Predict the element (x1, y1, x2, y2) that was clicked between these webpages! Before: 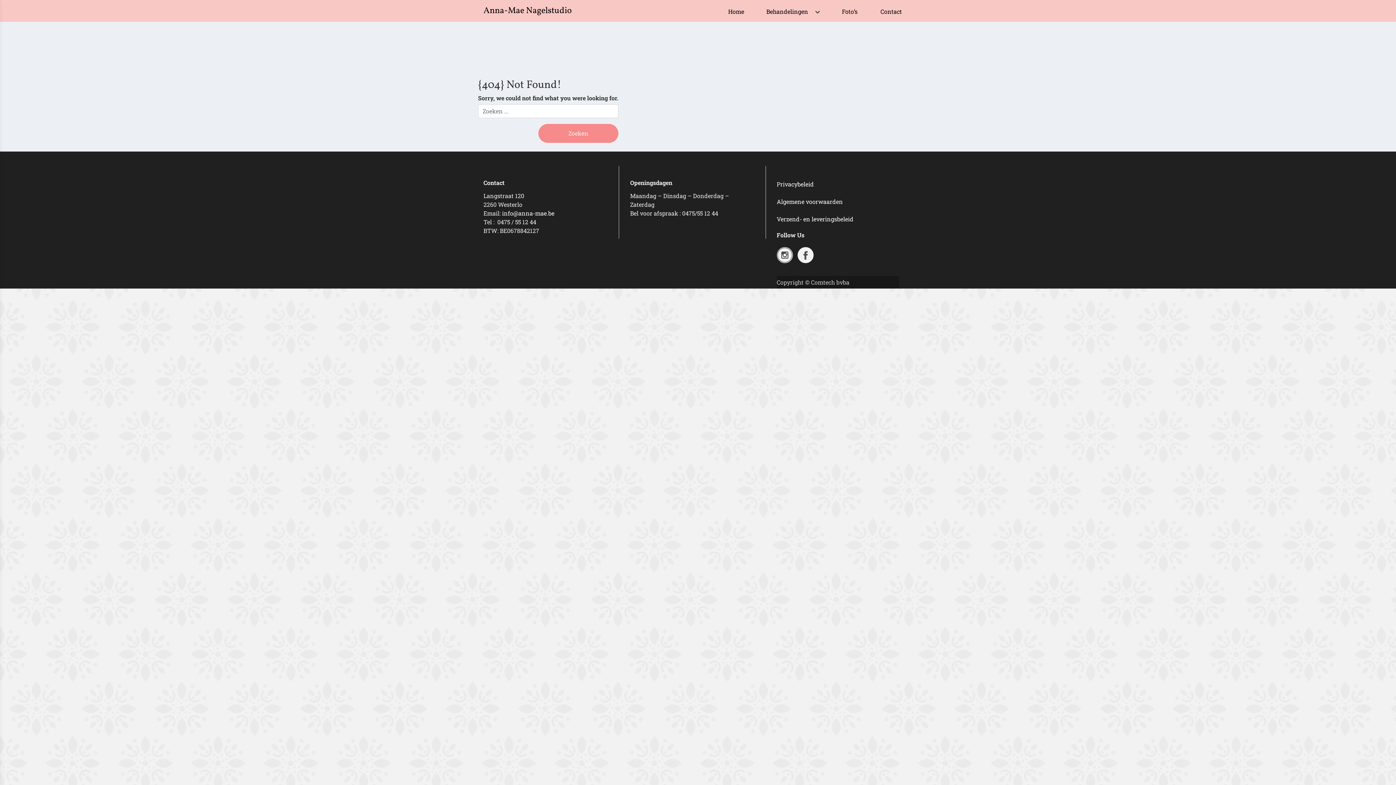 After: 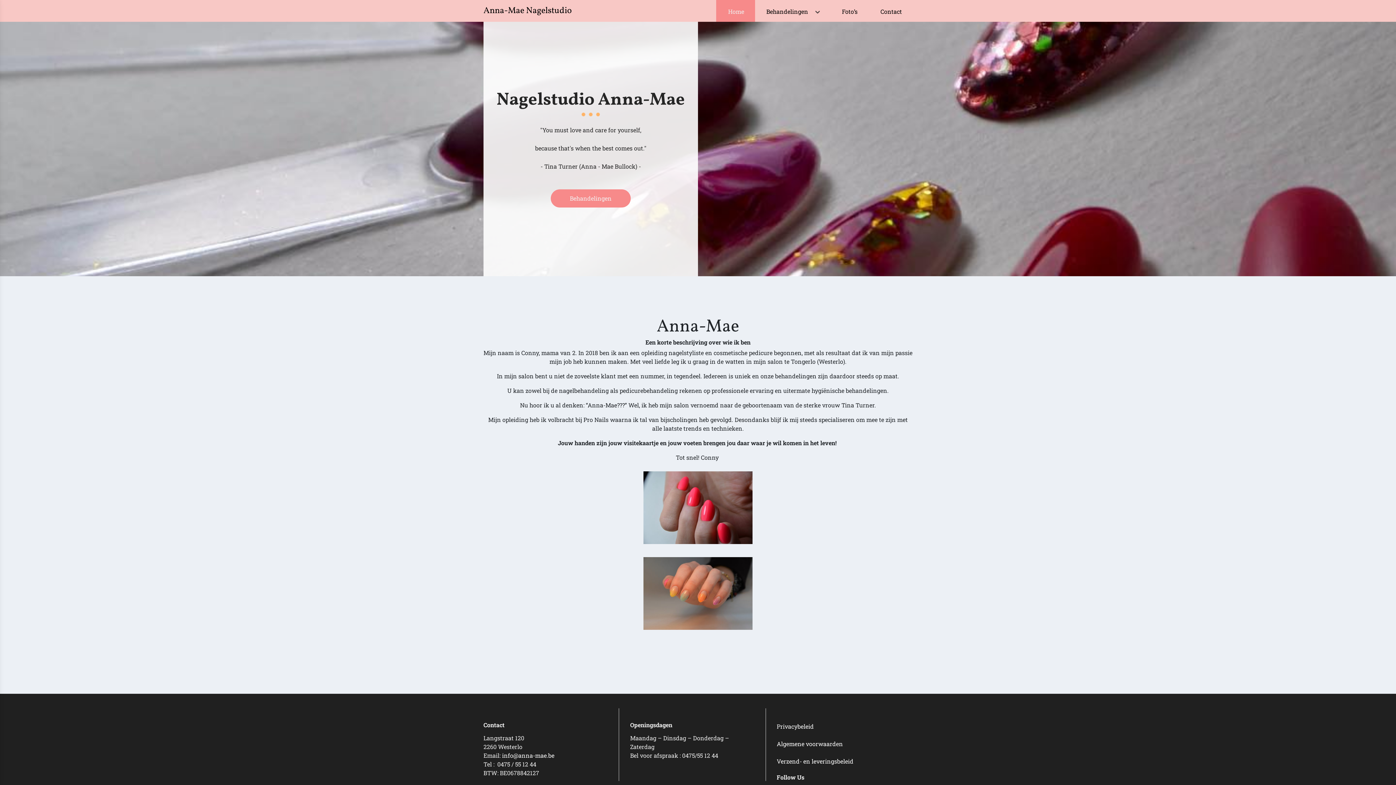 Action: bbox: (483, 4, 572, 16) label: Anna-Mae Nagelstudio